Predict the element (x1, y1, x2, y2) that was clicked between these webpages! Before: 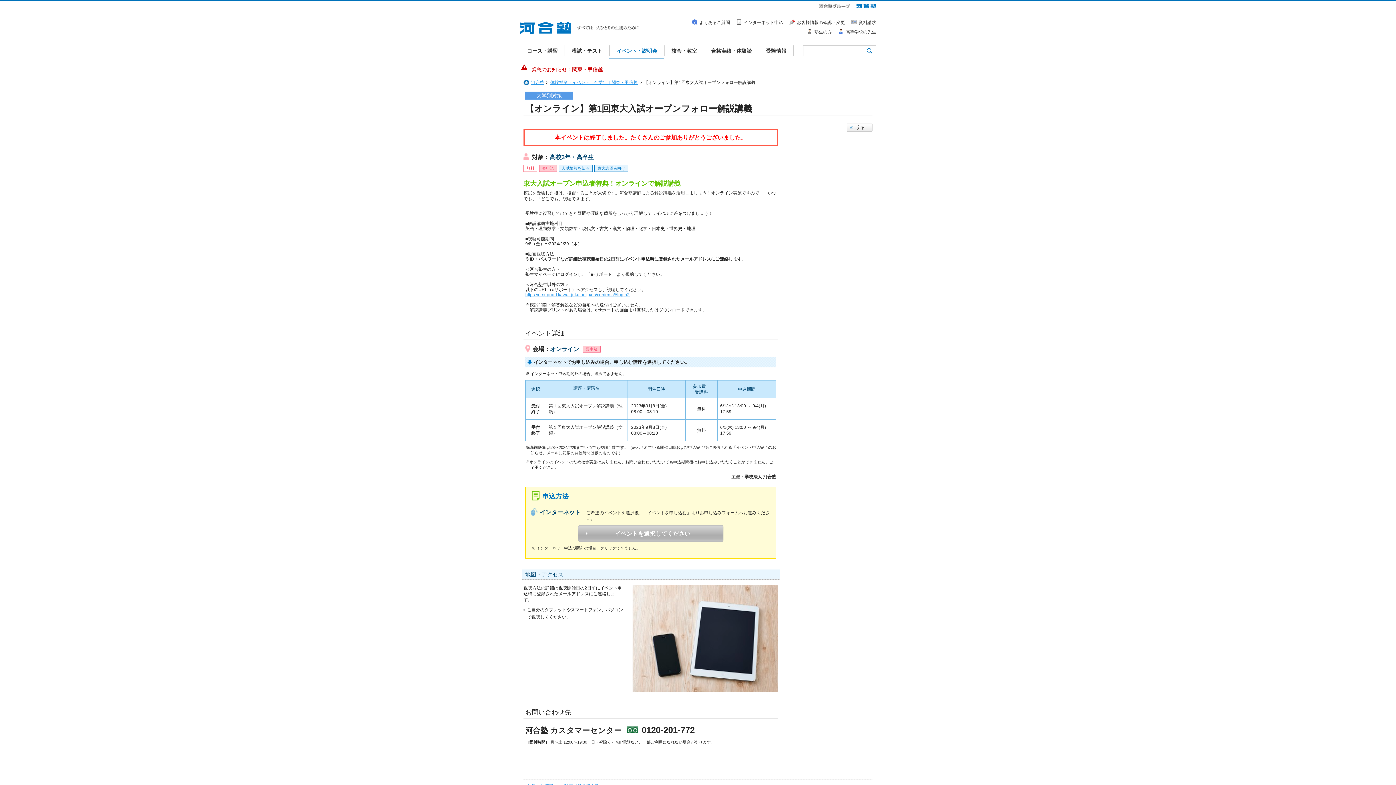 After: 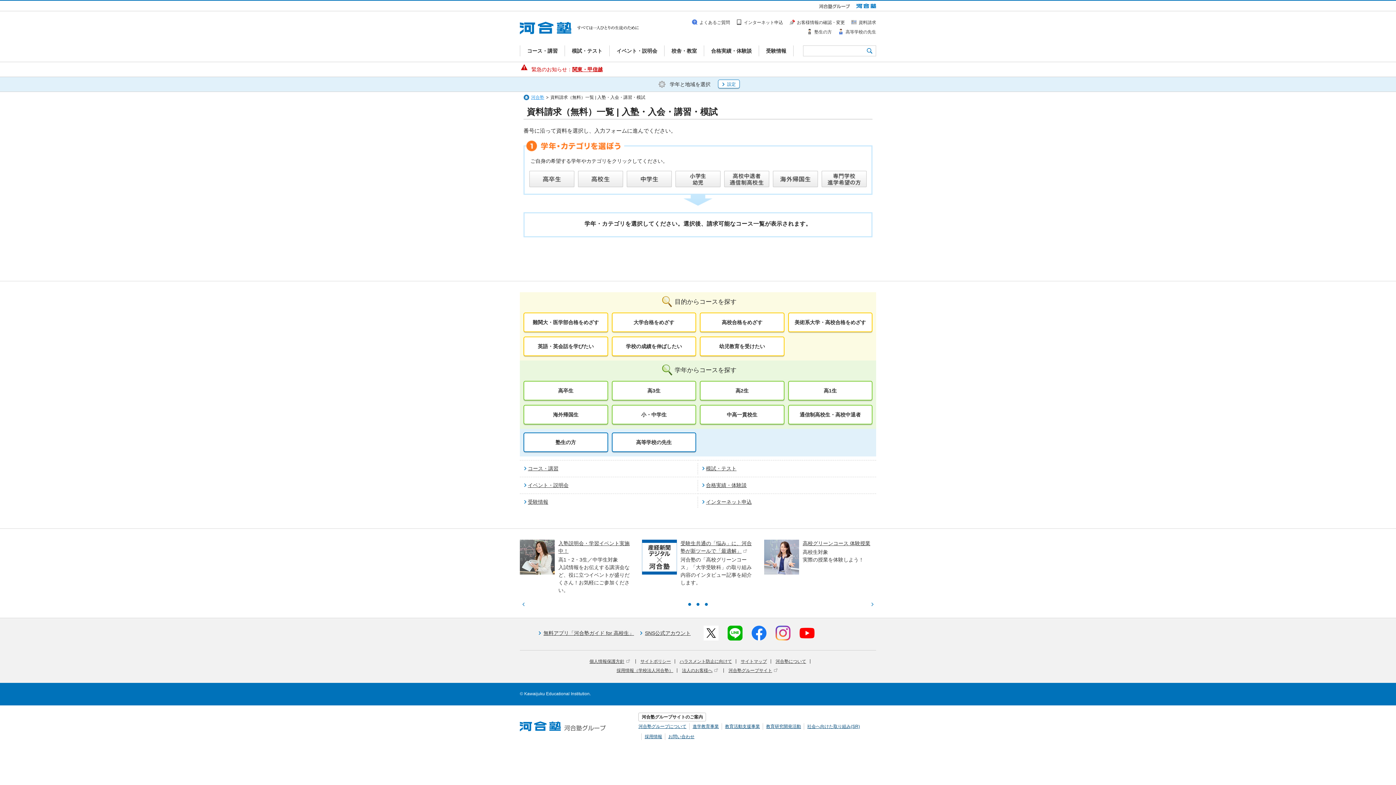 Action: label: 資料請求 bbox: (851, 19, 876, 25)